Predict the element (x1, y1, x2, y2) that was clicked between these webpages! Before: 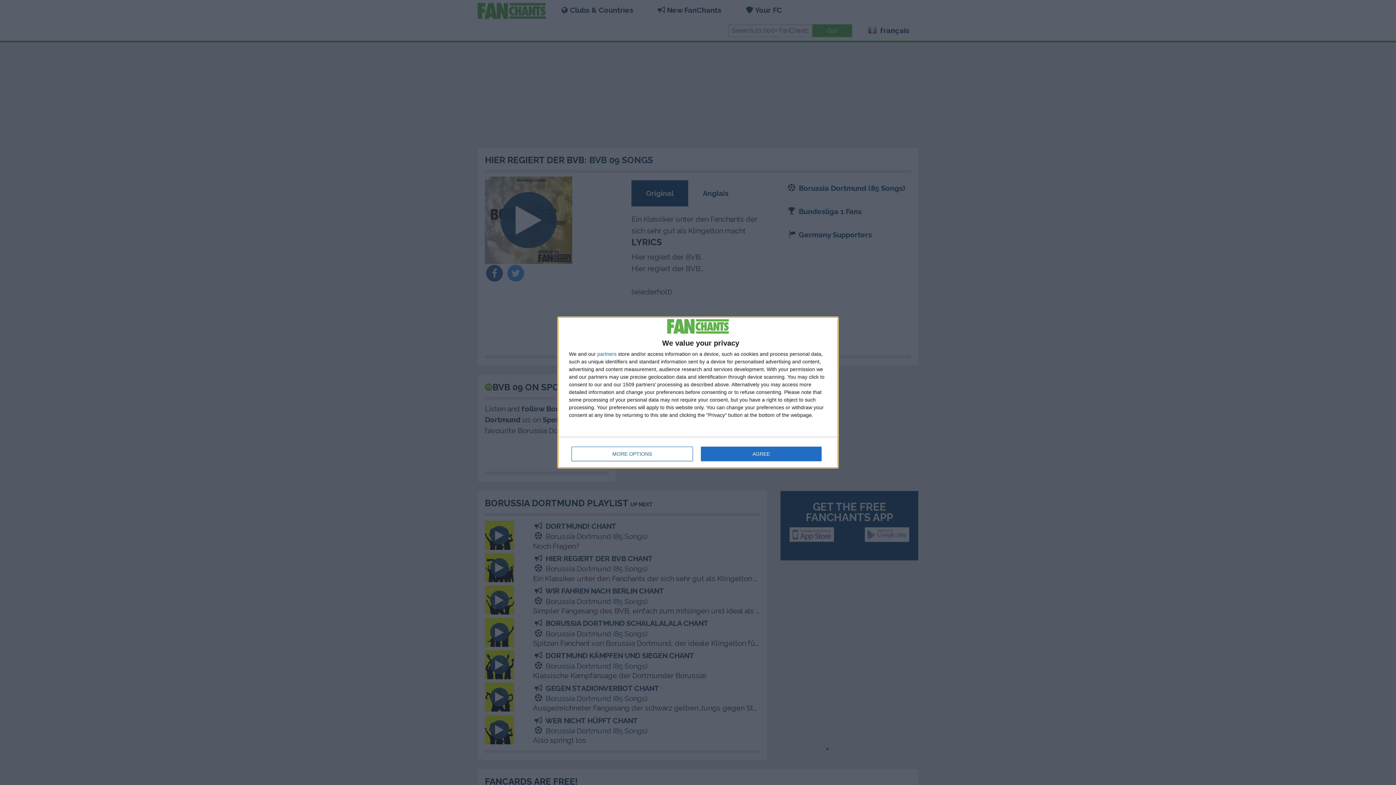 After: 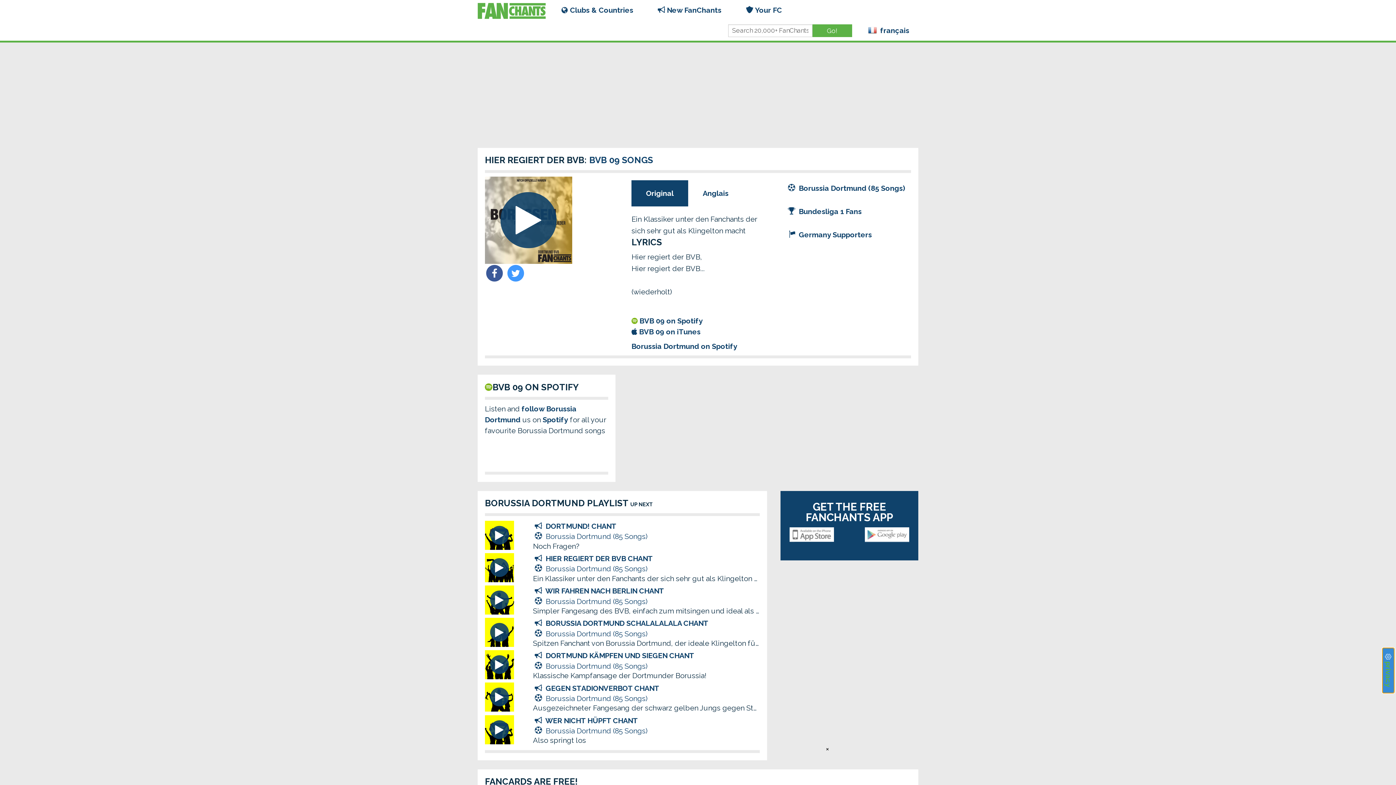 Action: bbox: (700, 446, 821, 461) label: AGREE